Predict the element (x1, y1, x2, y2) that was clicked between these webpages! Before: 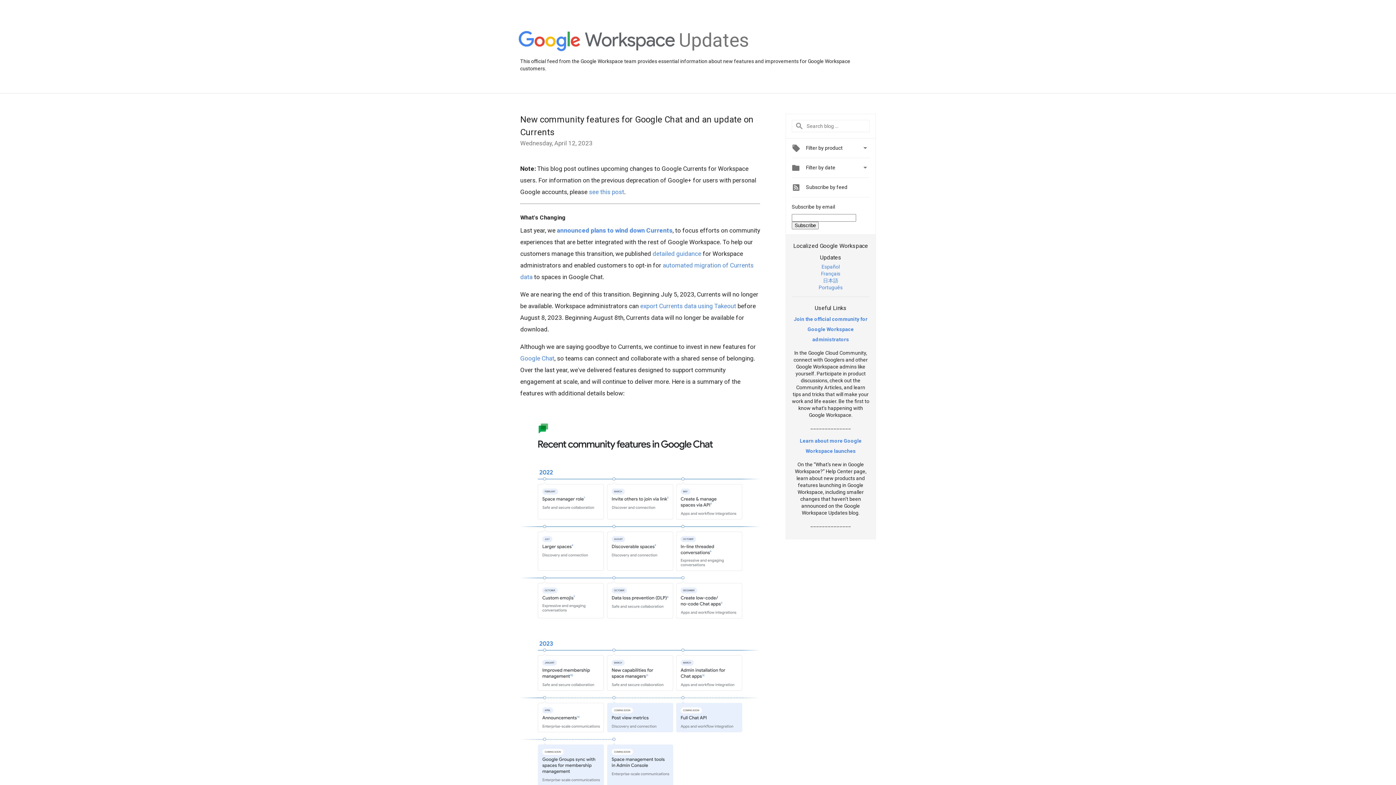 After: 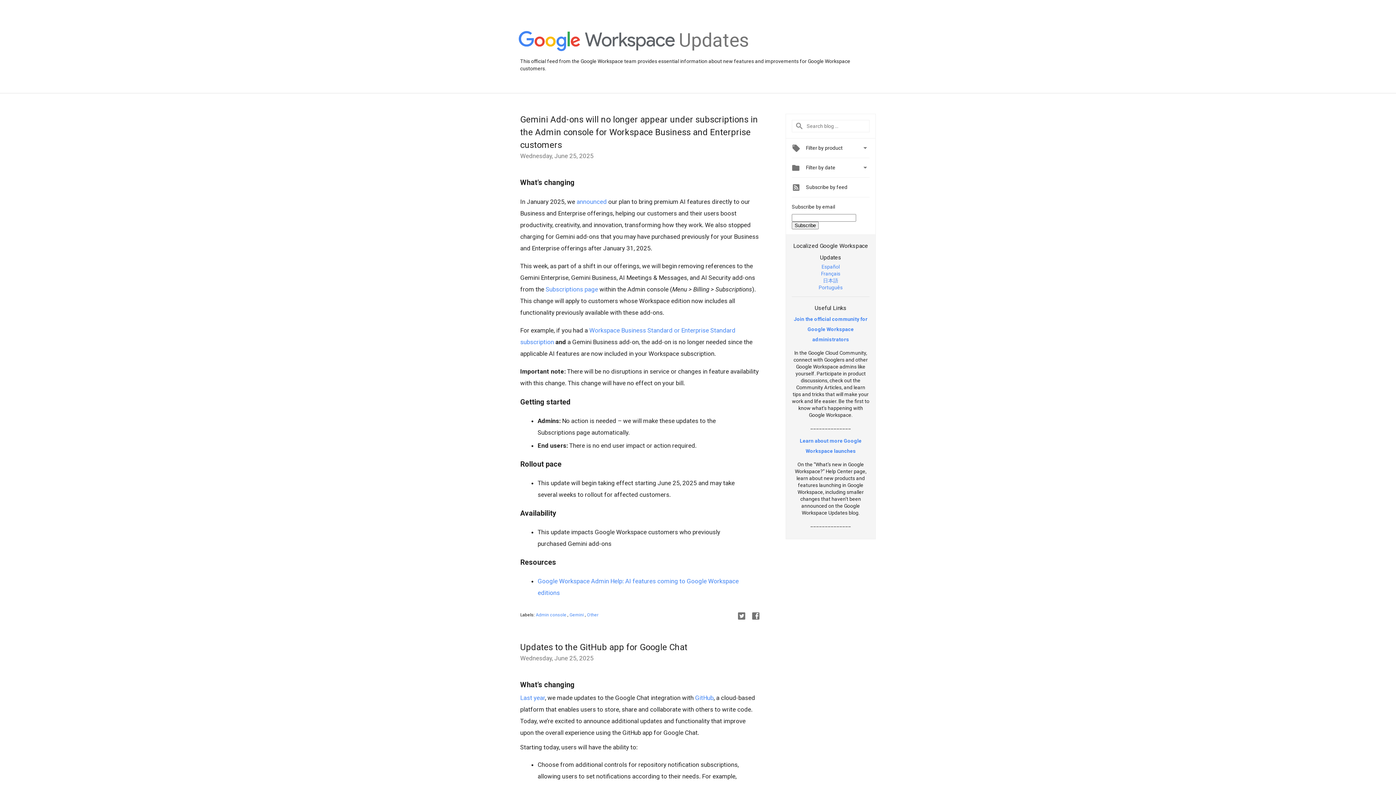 Action: bbox: (518, 31, 675, 52)